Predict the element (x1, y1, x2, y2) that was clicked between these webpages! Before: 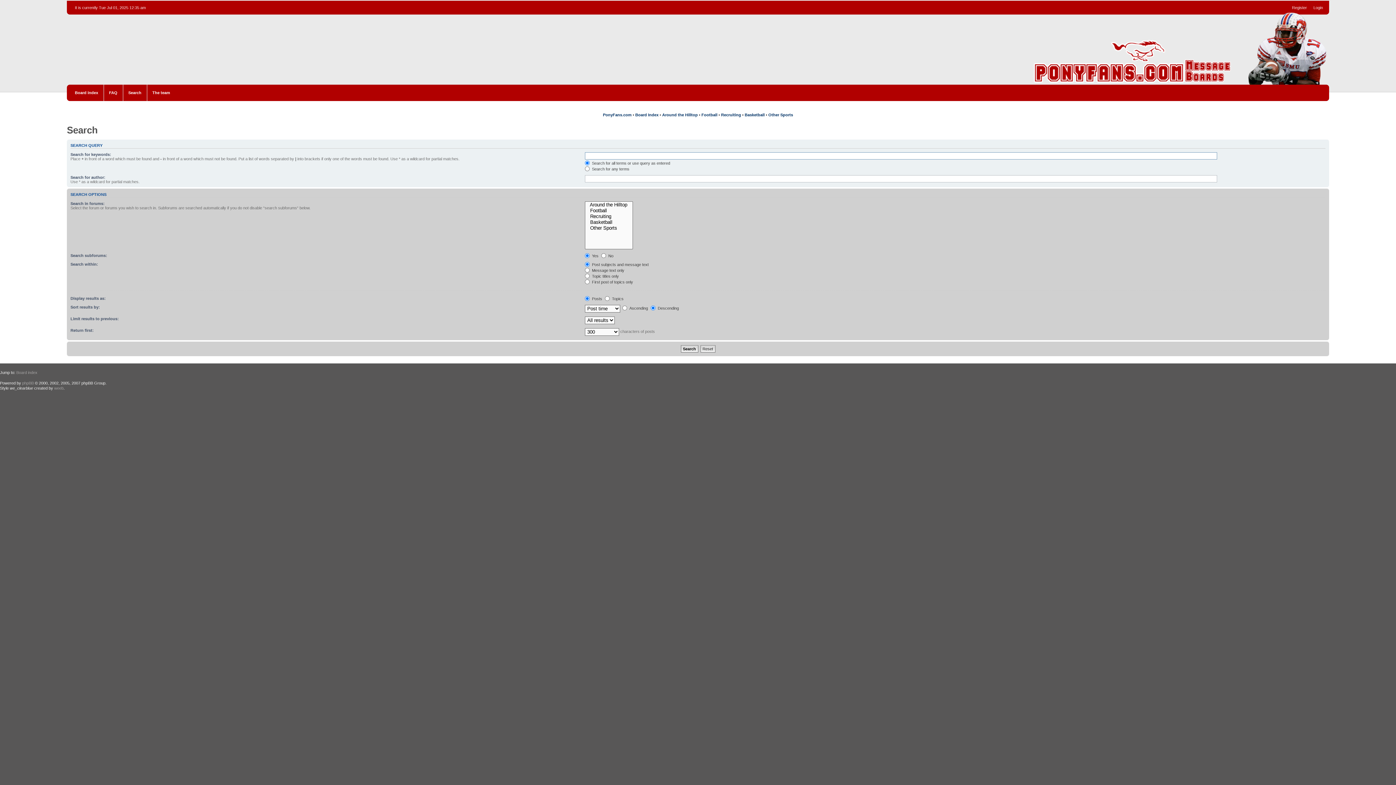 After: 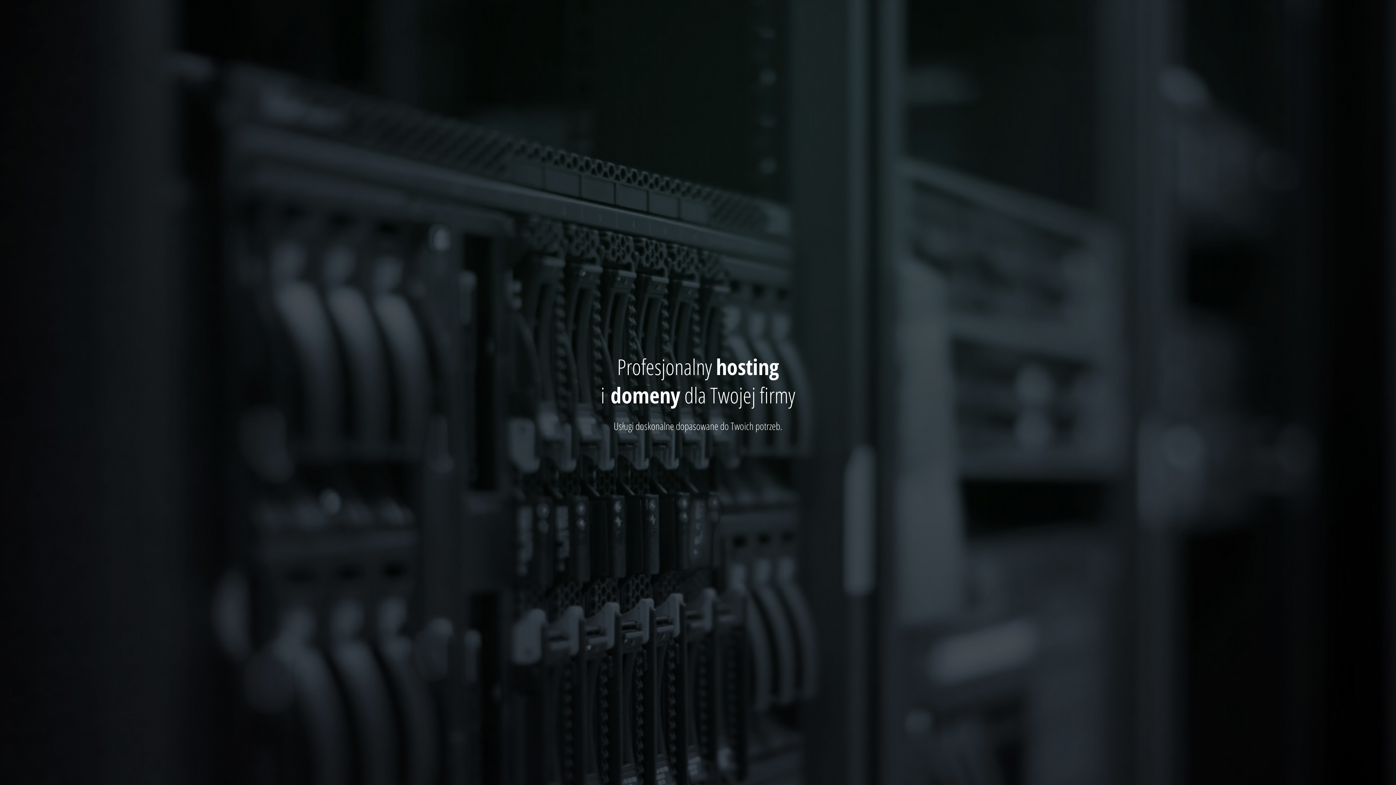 Action: label: weeb bbox: (54, 386, 63, 390)